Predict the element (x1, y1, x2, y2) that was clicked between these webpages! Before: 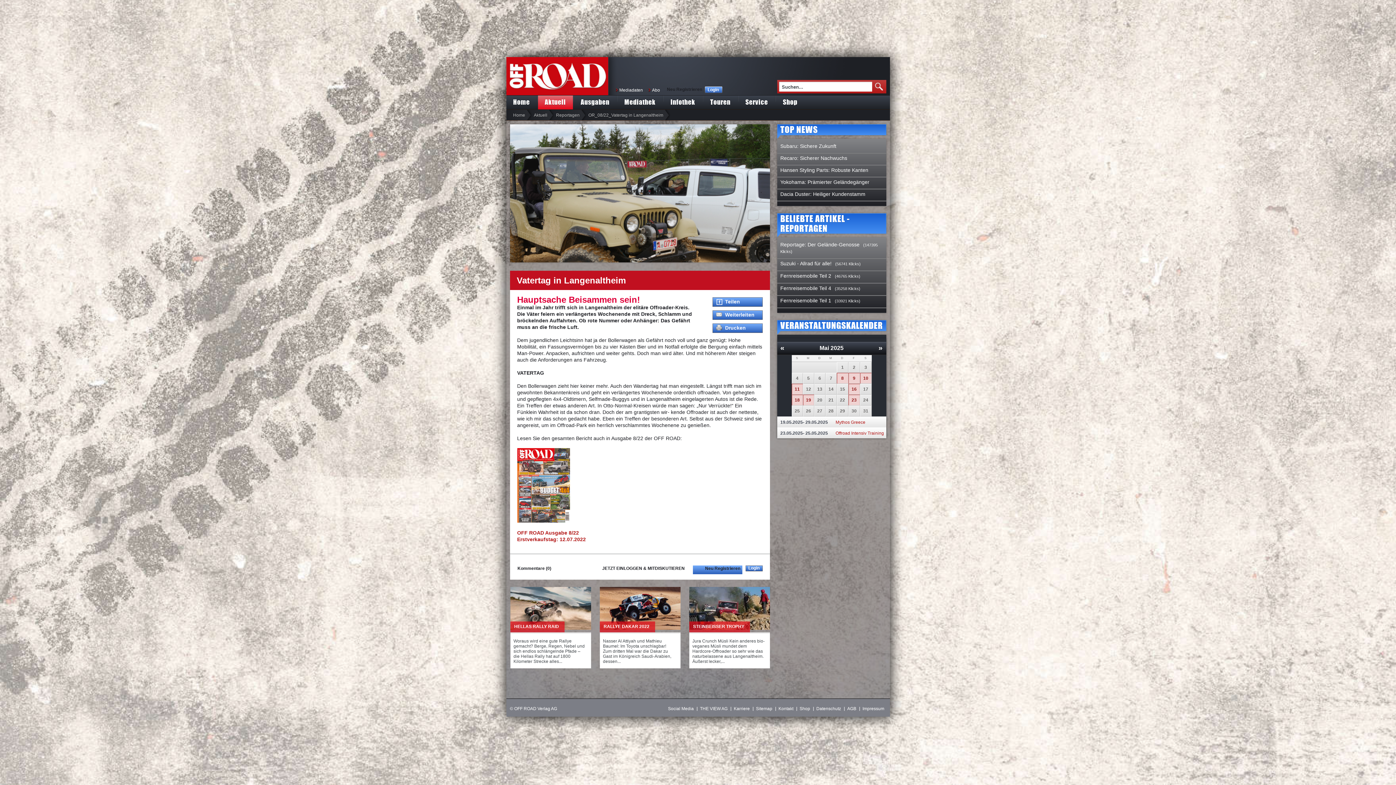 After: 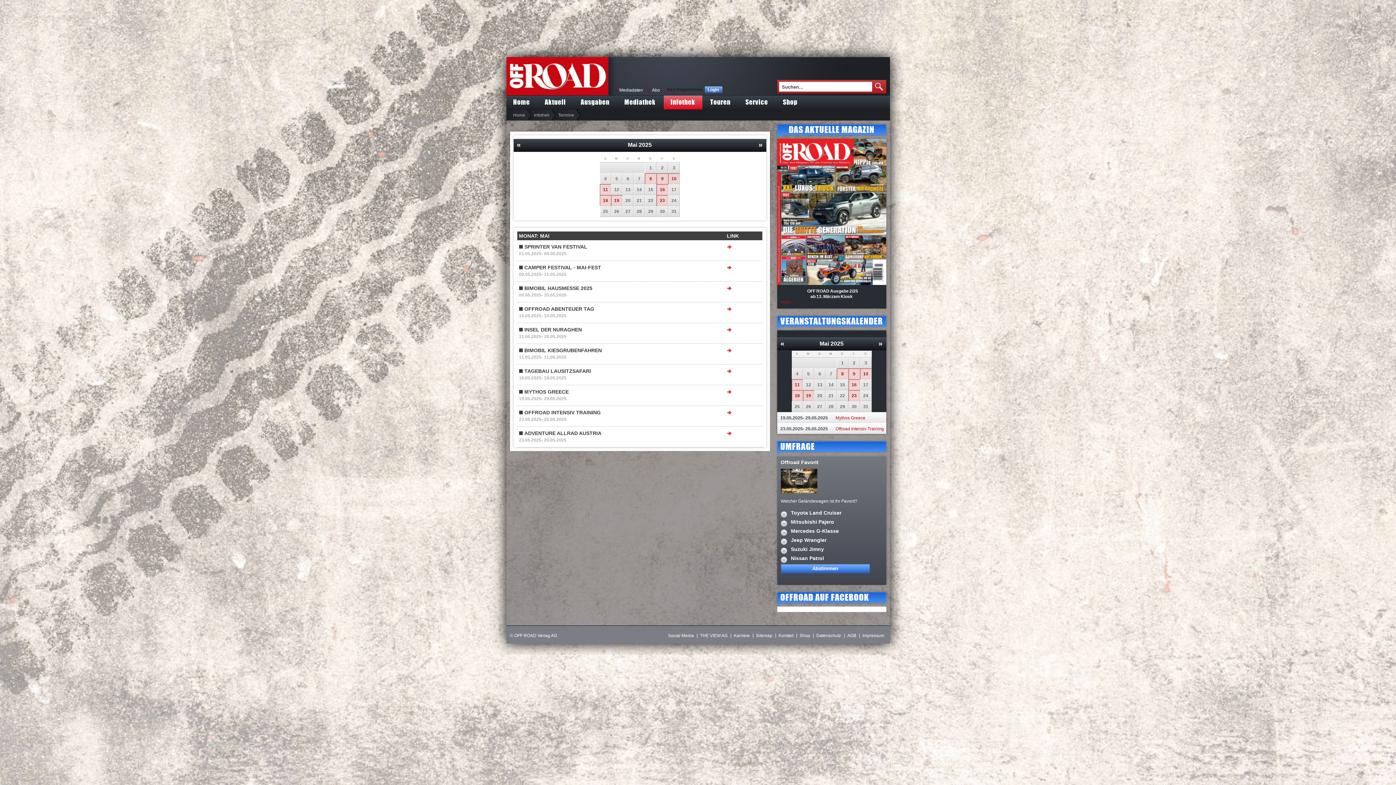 Action: label: 1 bbox: (836, 362, 848, 373)